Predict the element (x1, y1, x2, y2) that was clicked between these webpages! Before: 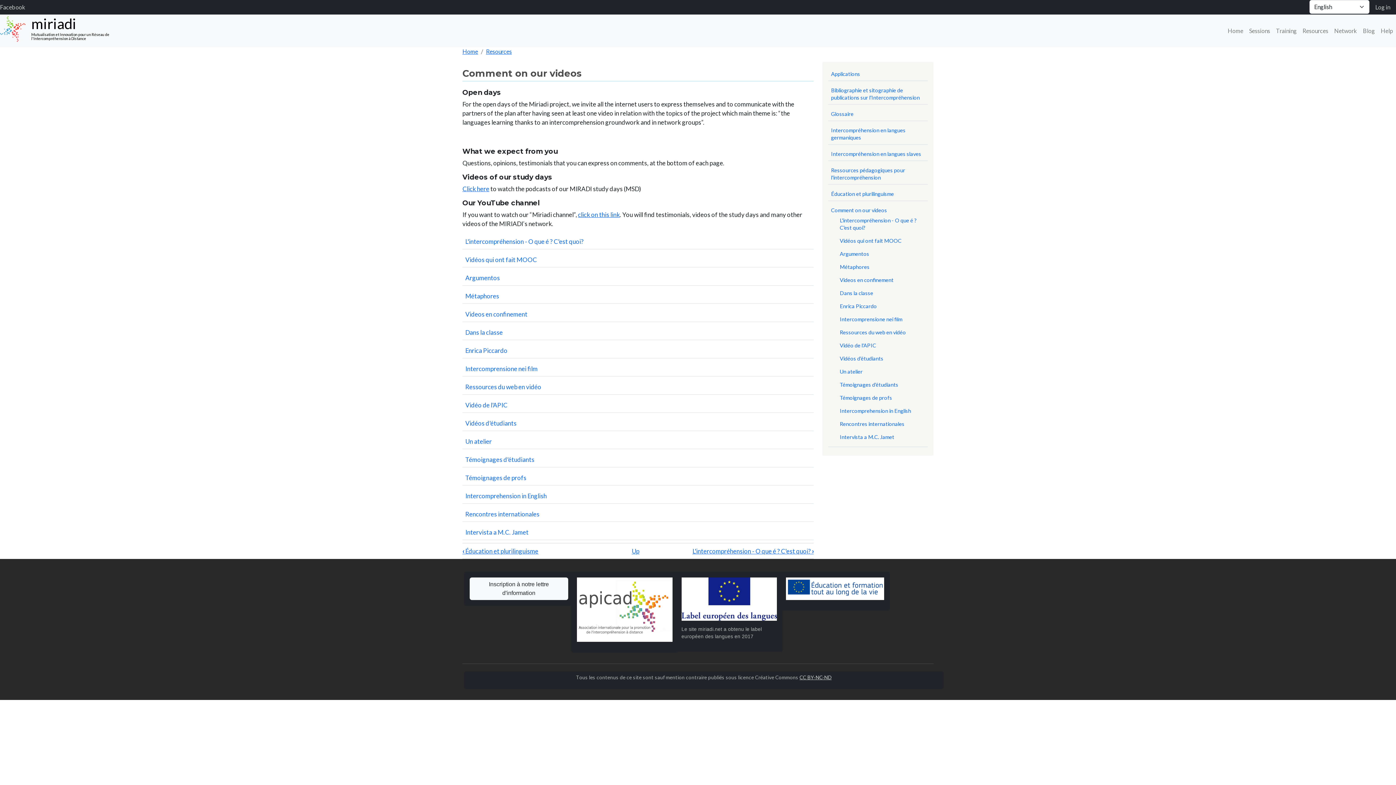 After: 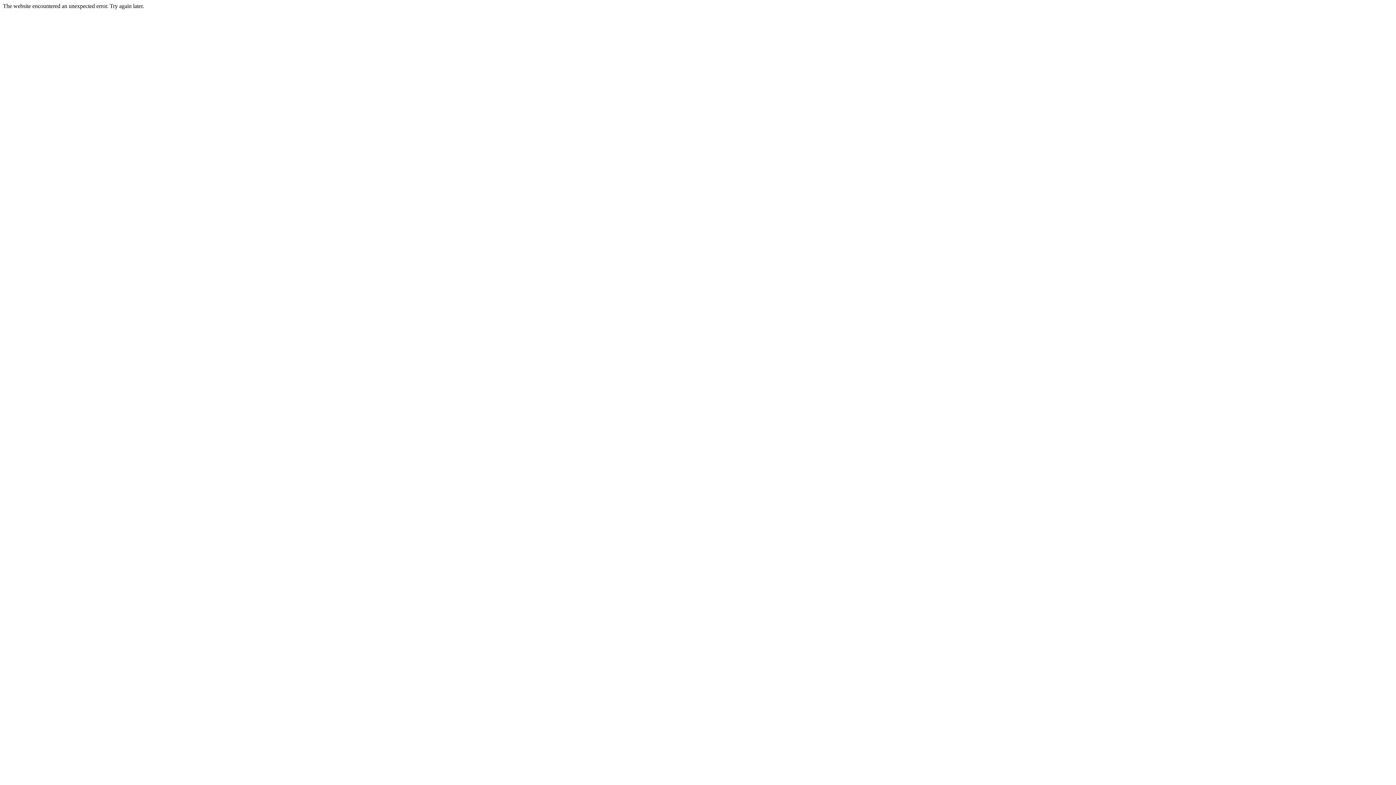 Action: label: Home bbox: (1225, 14, 1246, 47)